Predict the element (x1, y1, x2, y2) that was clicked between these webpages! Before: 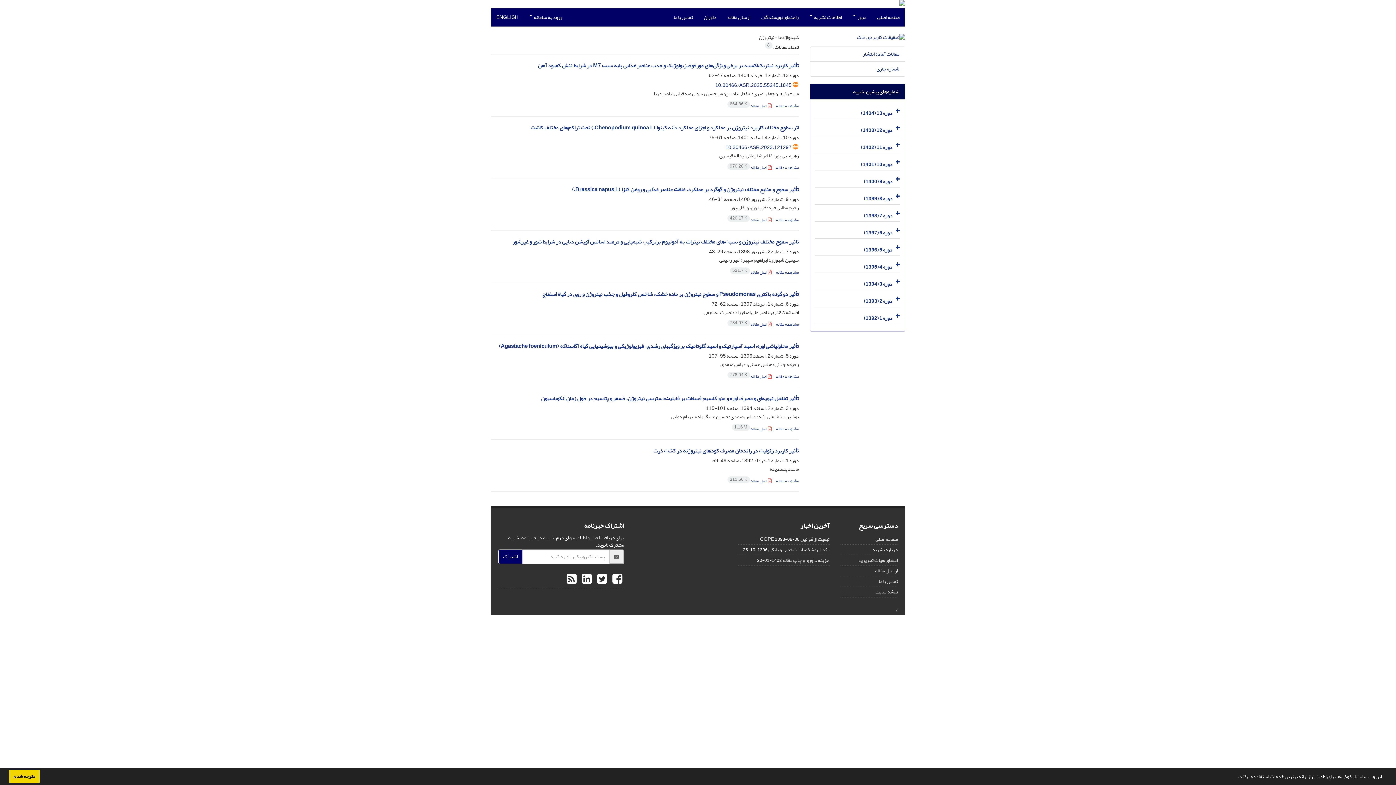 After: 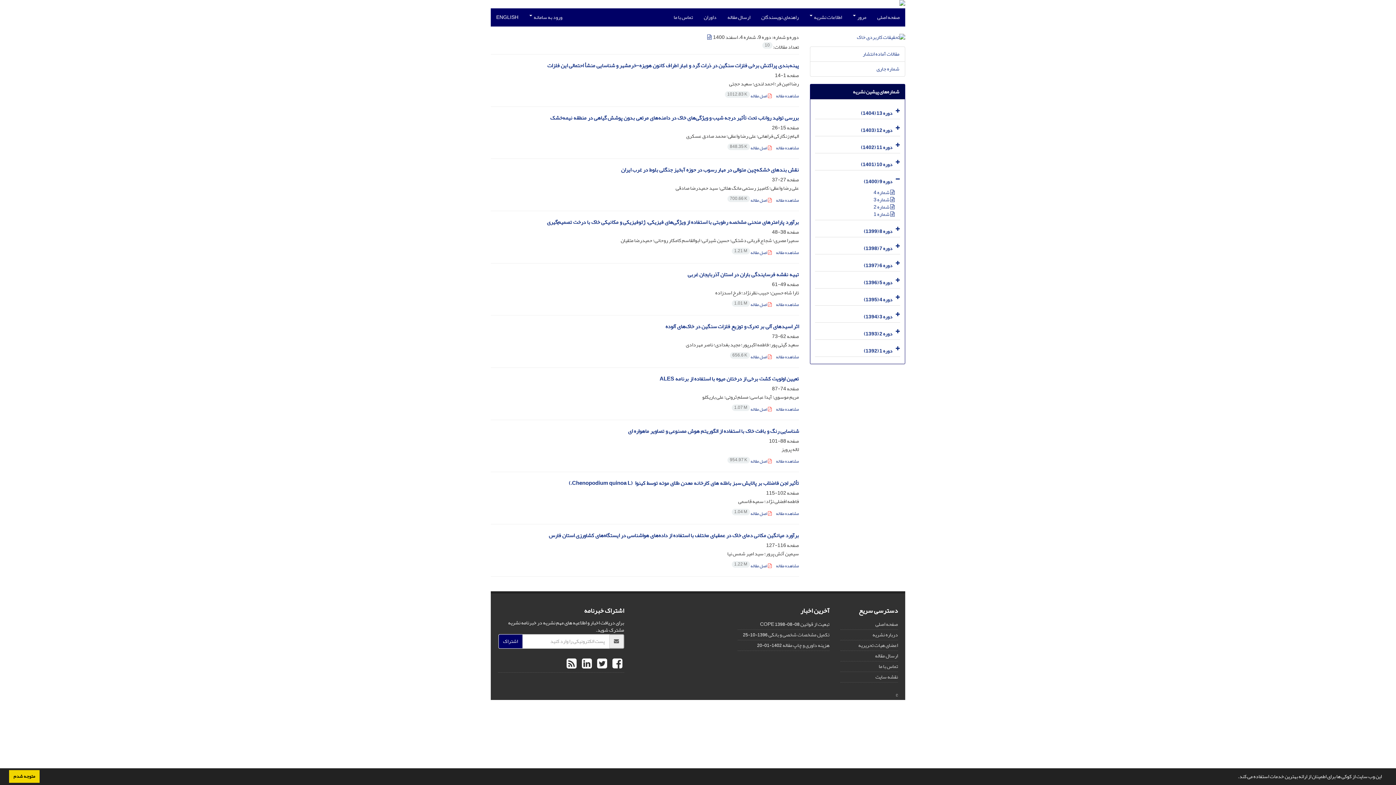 Action: label: دوره 9 (1400) bbox: (864, 176, 892, 186)